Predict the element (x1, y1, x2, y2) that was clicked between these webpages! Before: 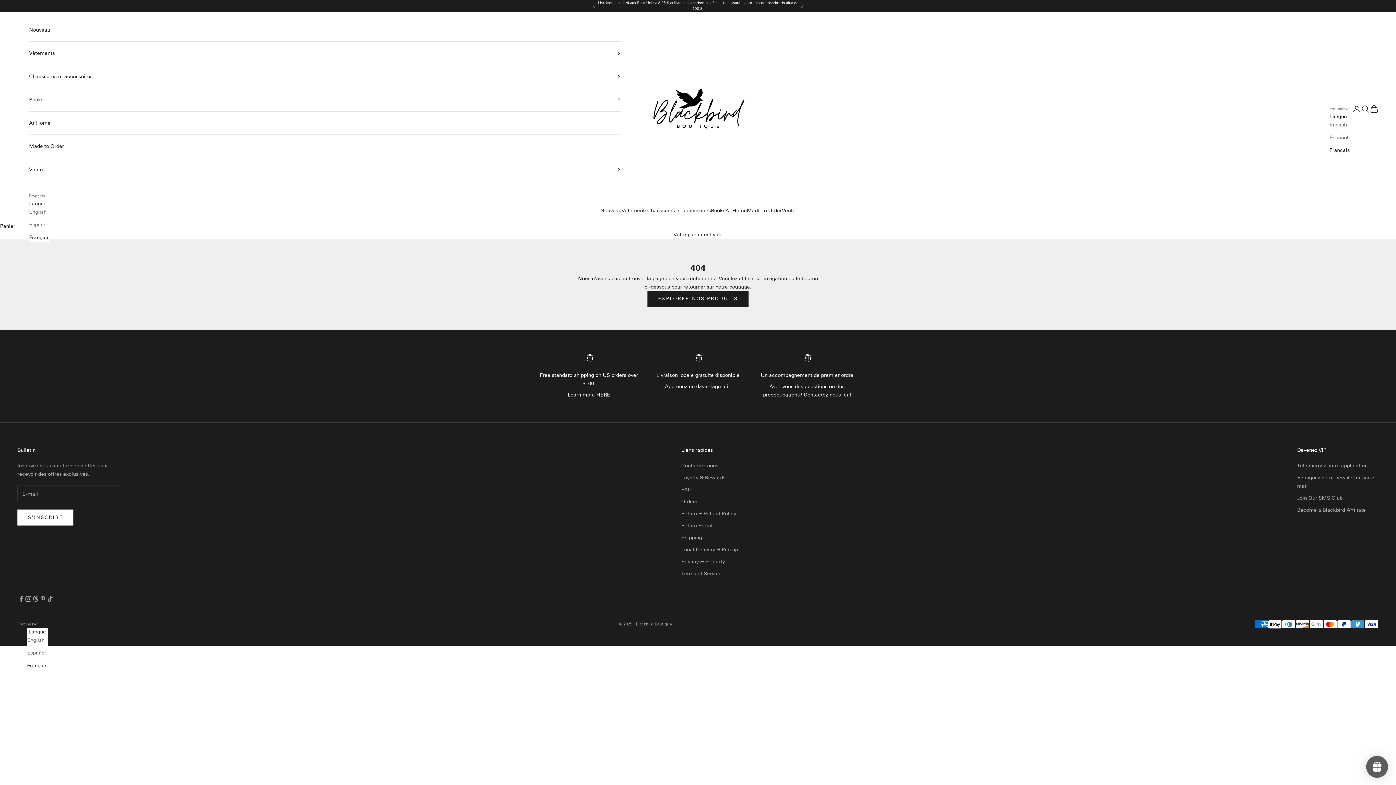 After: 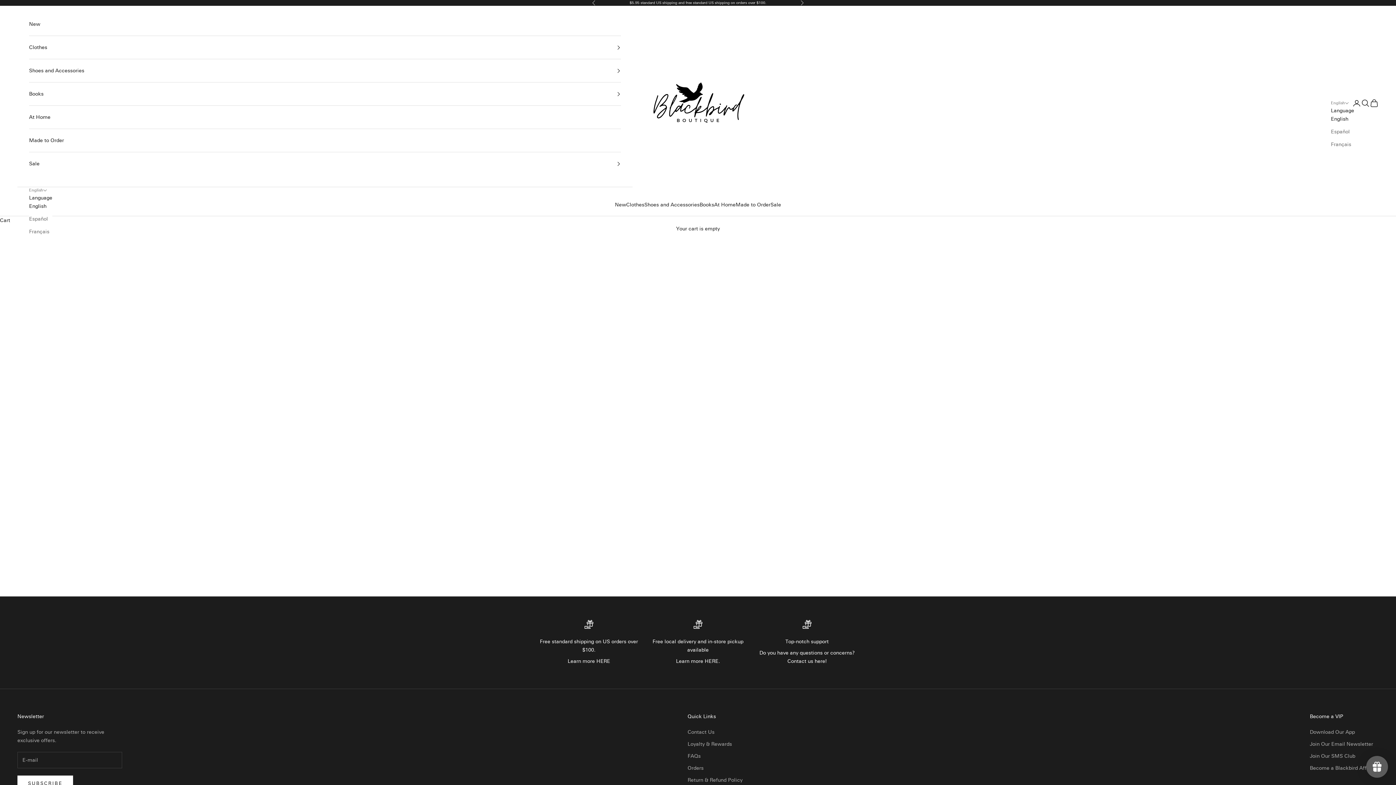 Action: bbox: (681, 475, 725, 481) label: Loyalty & Rewards